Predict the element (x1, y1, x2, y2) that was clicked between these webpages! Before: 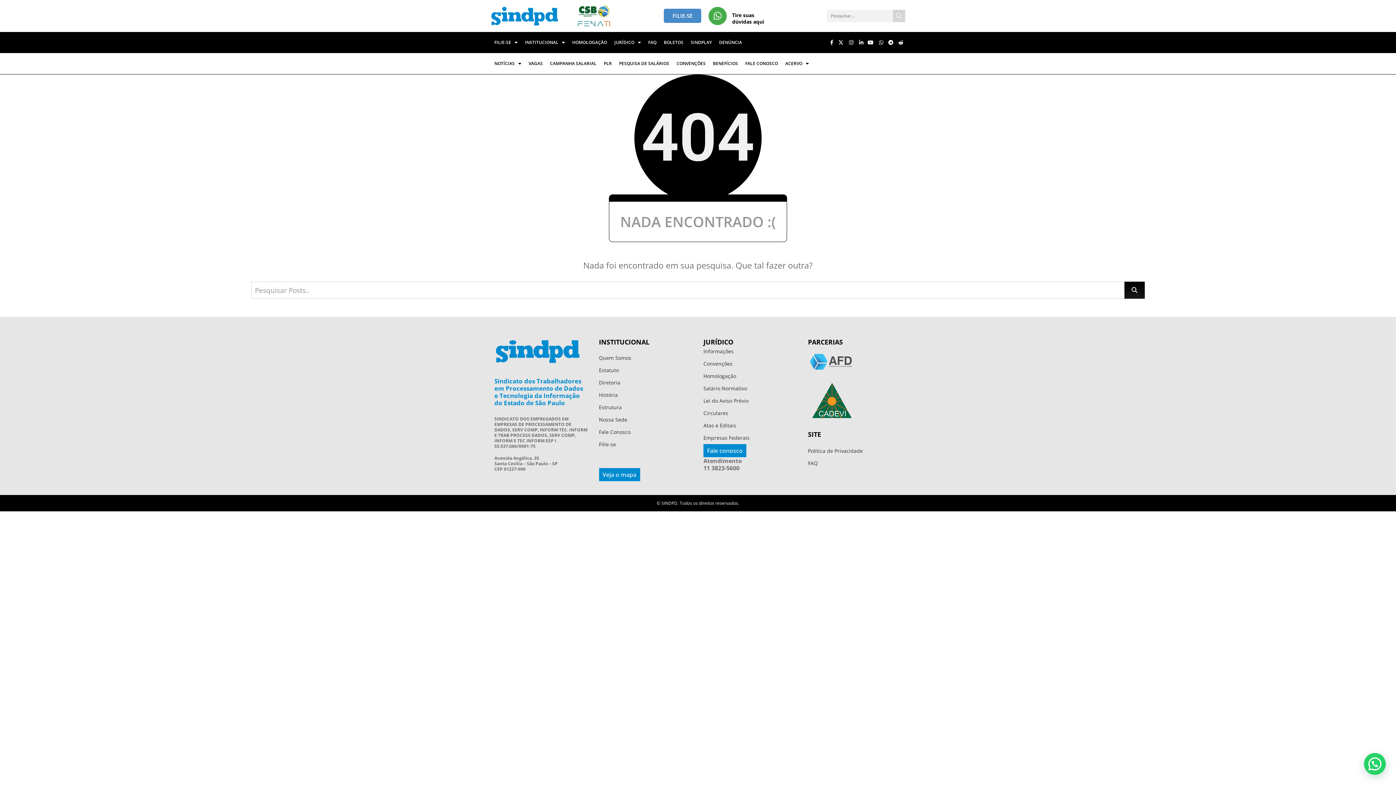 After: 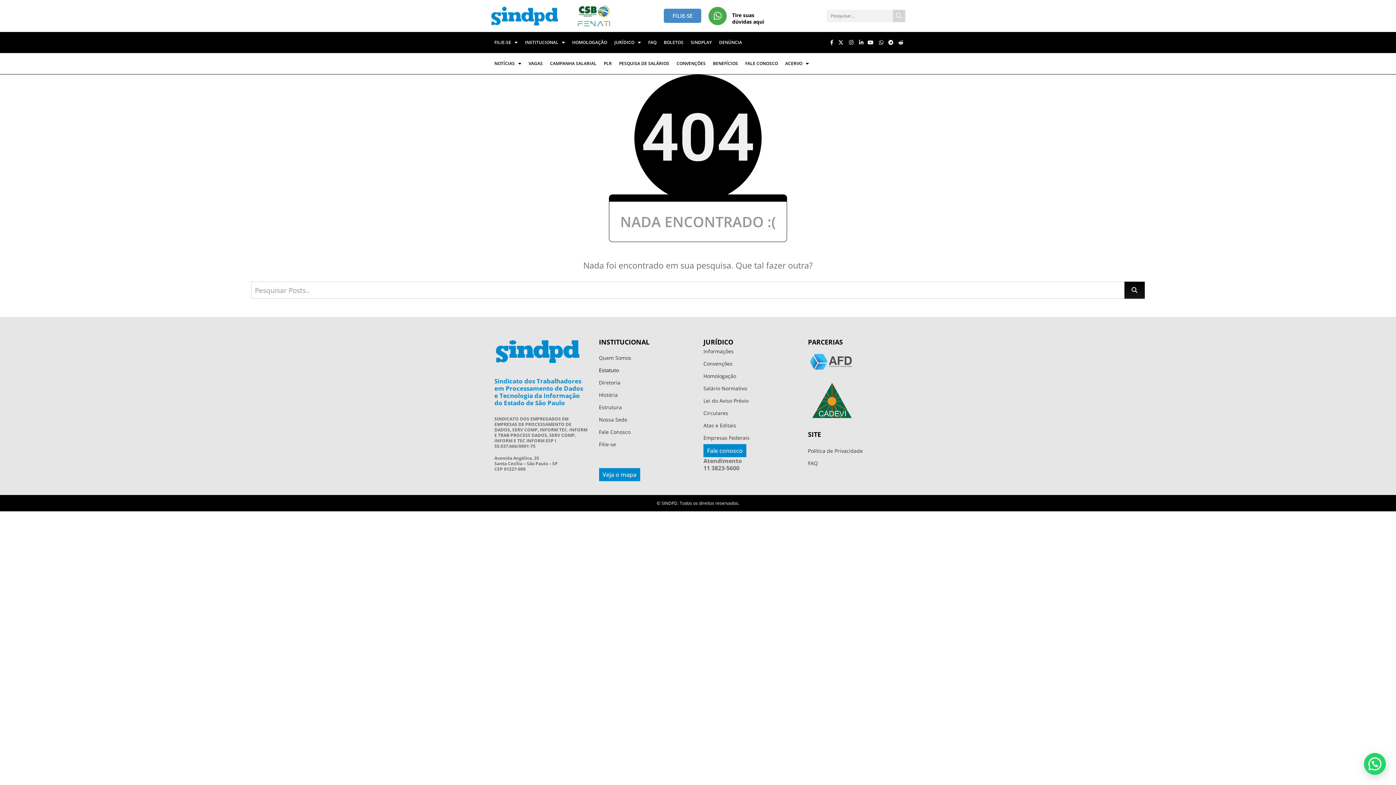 Action: bbox: (599, 364, 692, 376) label: Estatuto